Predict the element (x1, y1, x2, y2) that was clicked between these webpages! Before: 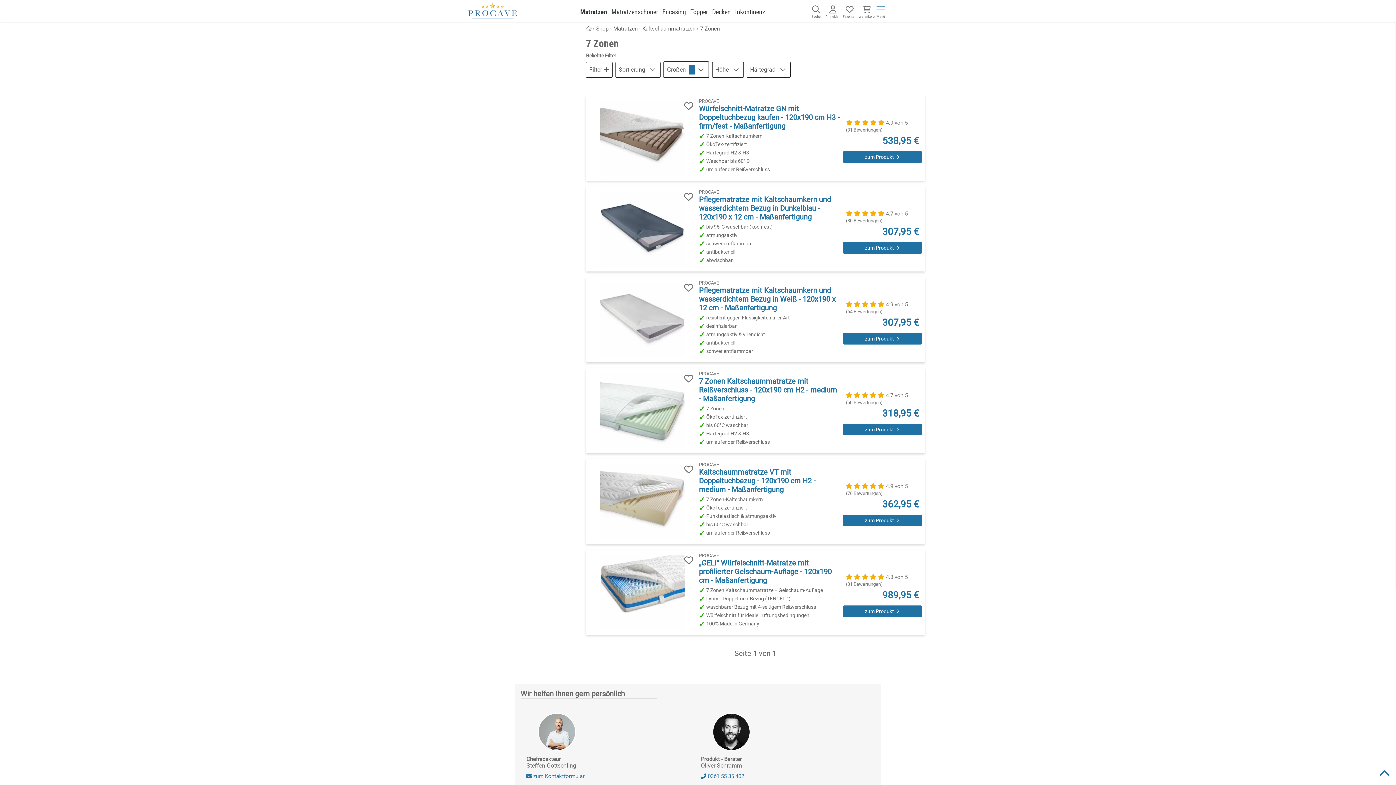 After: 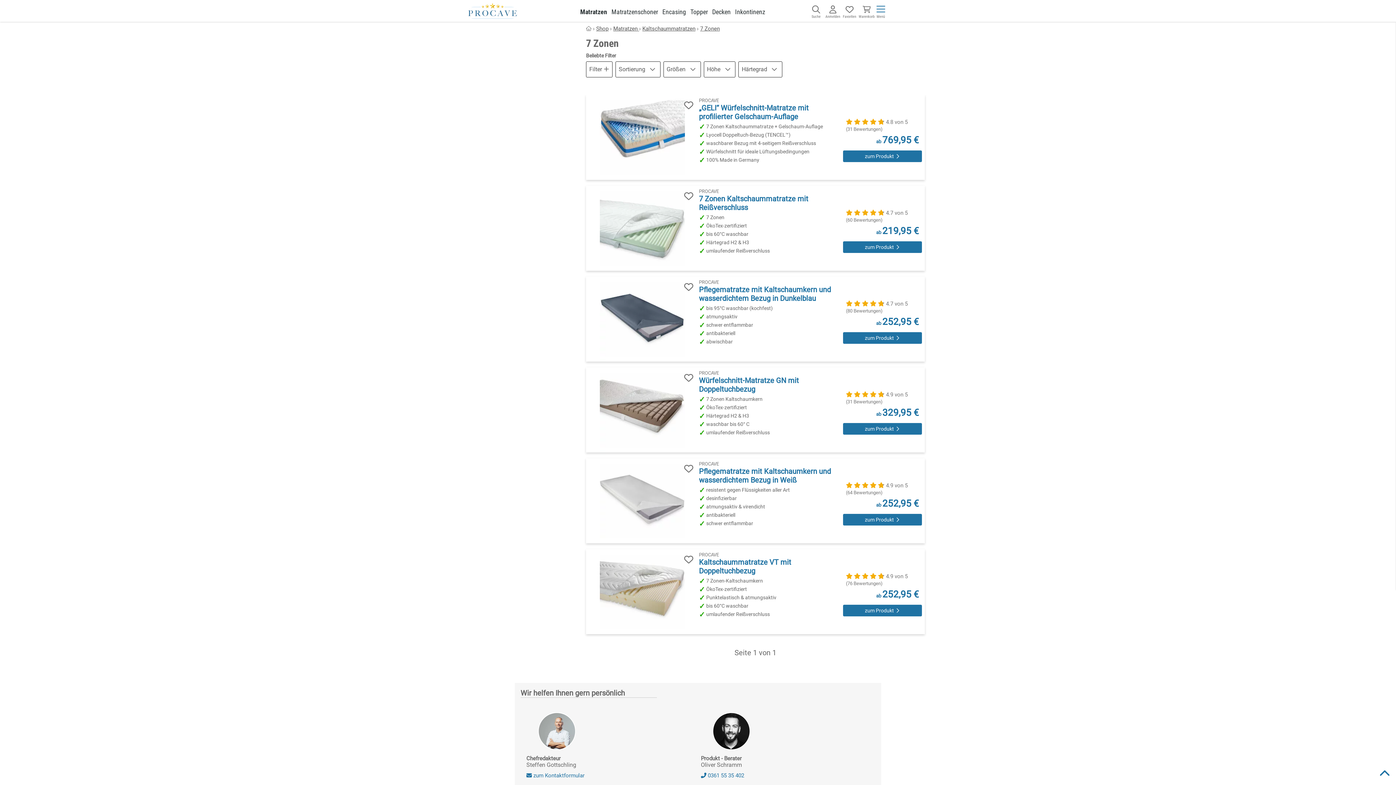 Action: bbox: (700, 25, 720, 32) label: 7 Zonen